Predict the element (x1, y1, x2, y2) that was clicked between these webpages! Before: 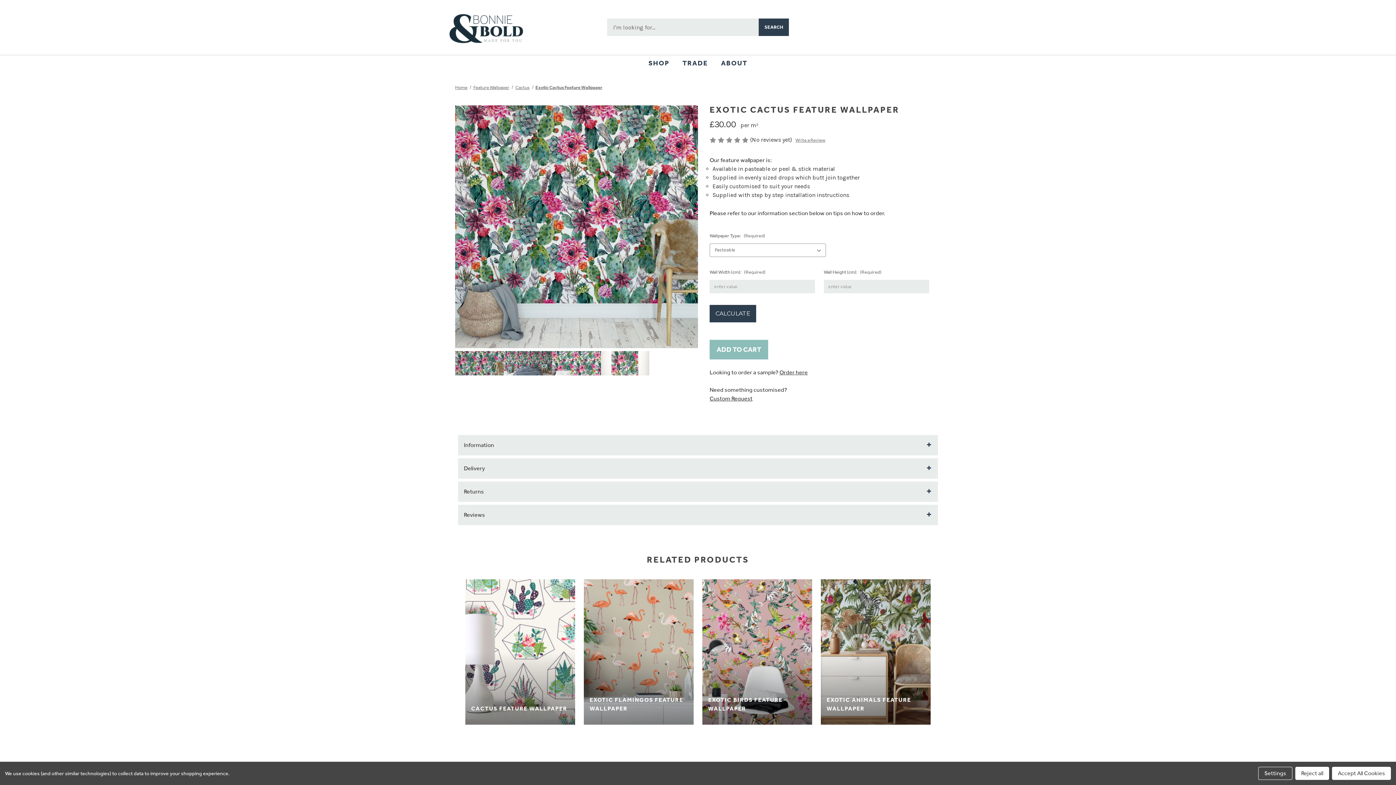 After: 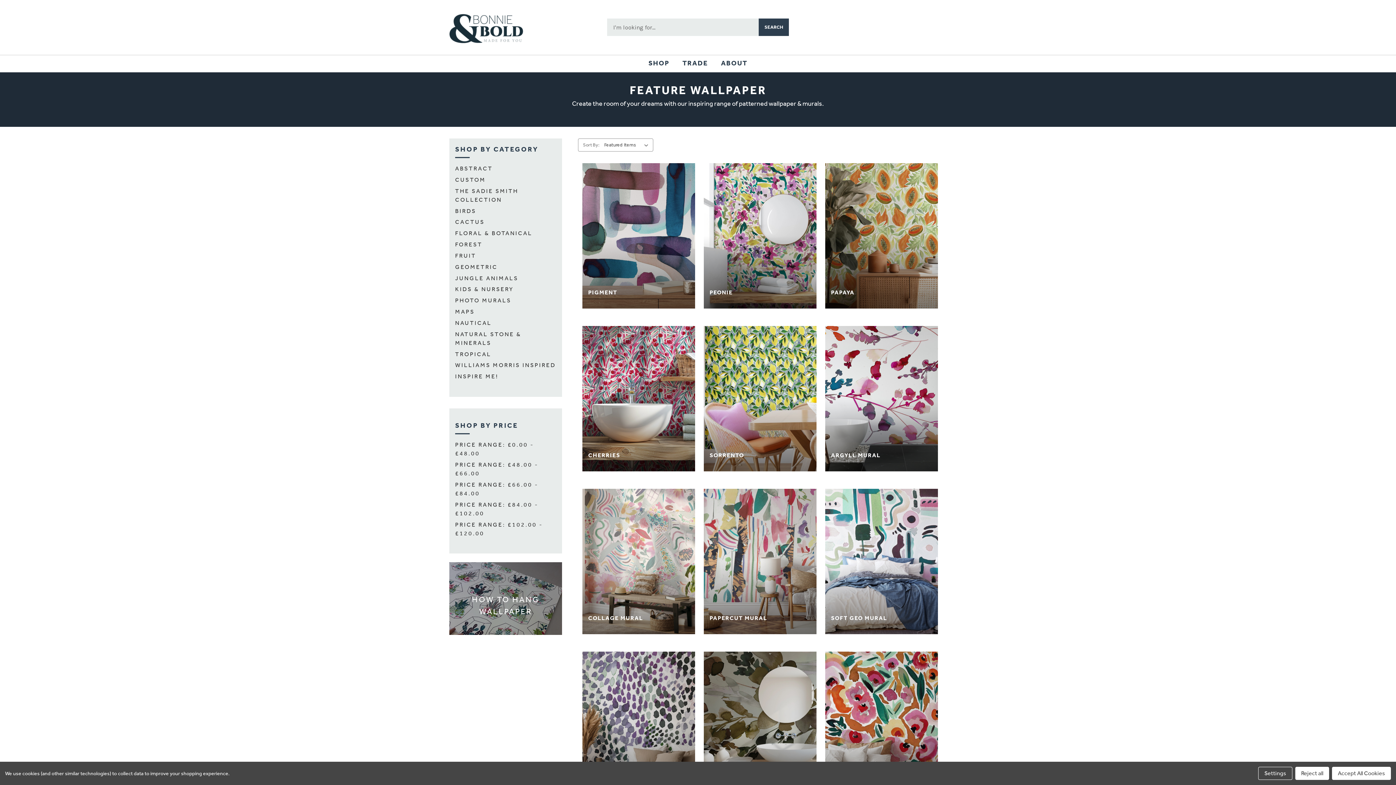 Action: label: Feature Wallpaper bbox: (473, 84, 509, 90)